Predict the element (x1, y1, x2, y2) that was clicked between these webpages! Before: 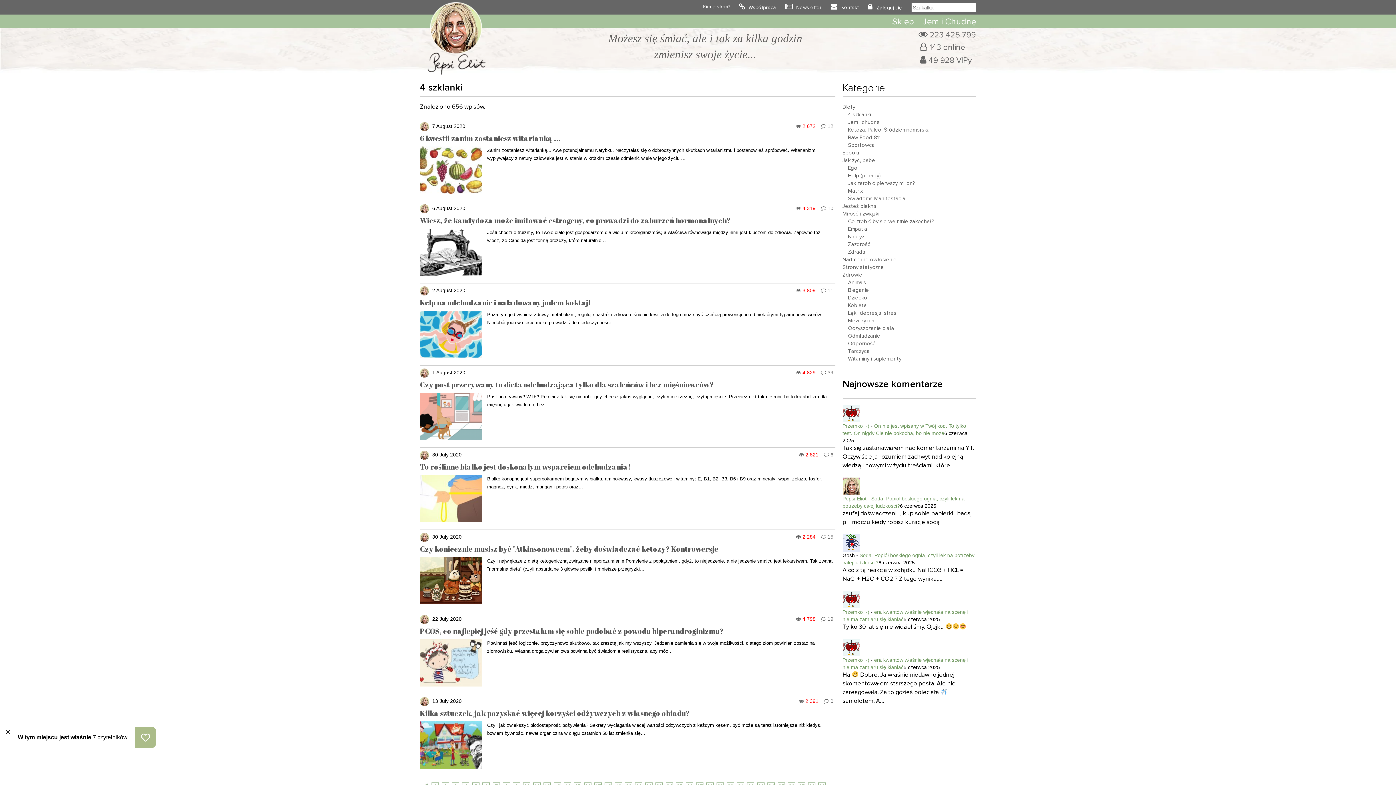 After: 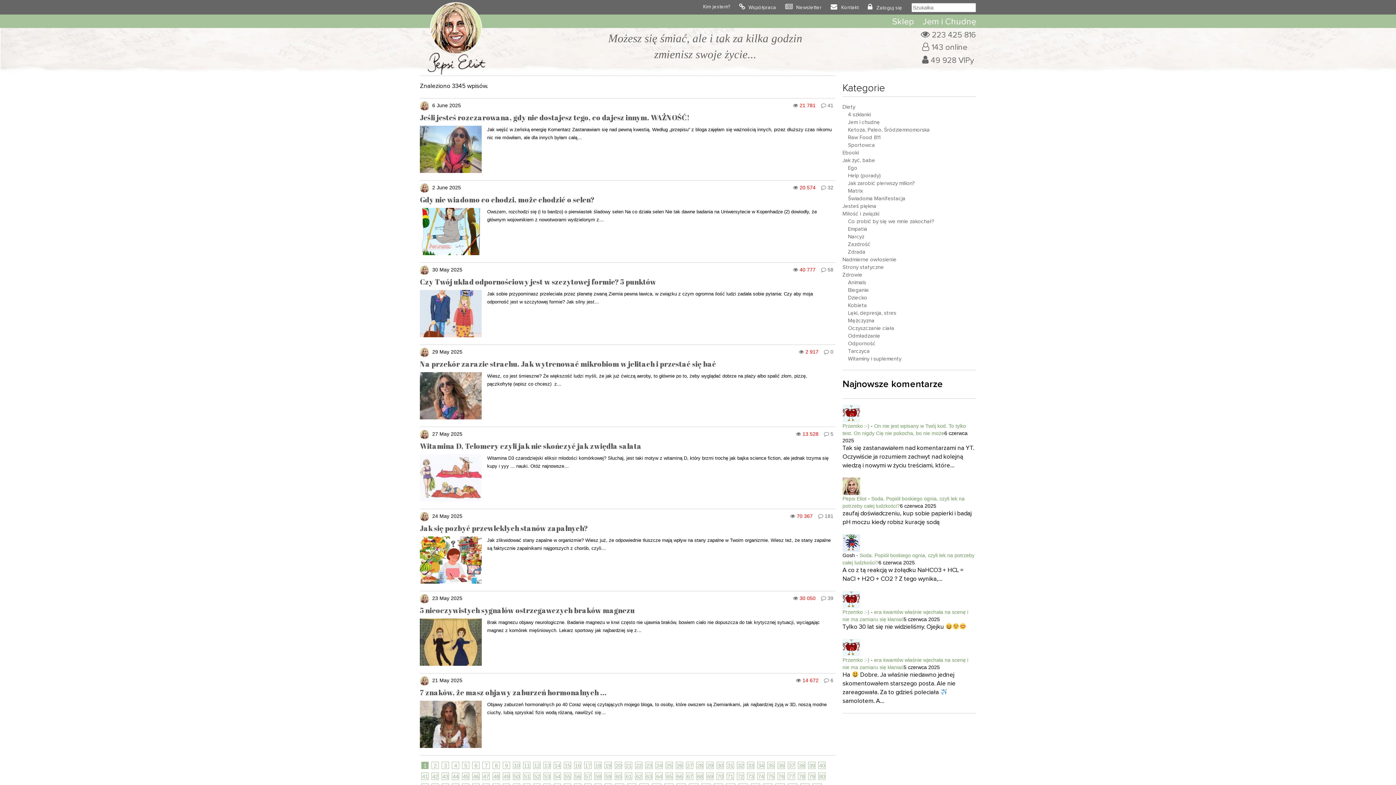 Action: label:   bbox: (430, 616, 432, 622)